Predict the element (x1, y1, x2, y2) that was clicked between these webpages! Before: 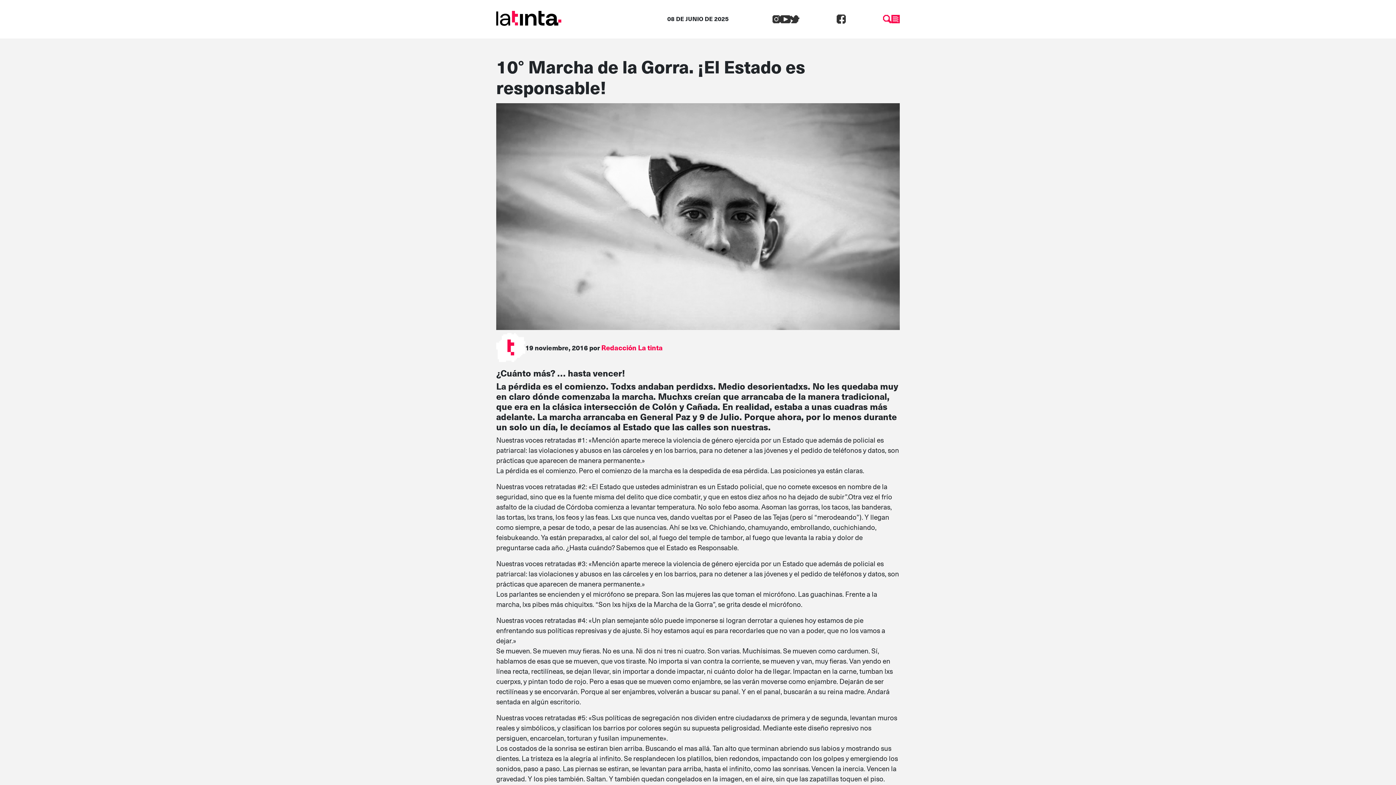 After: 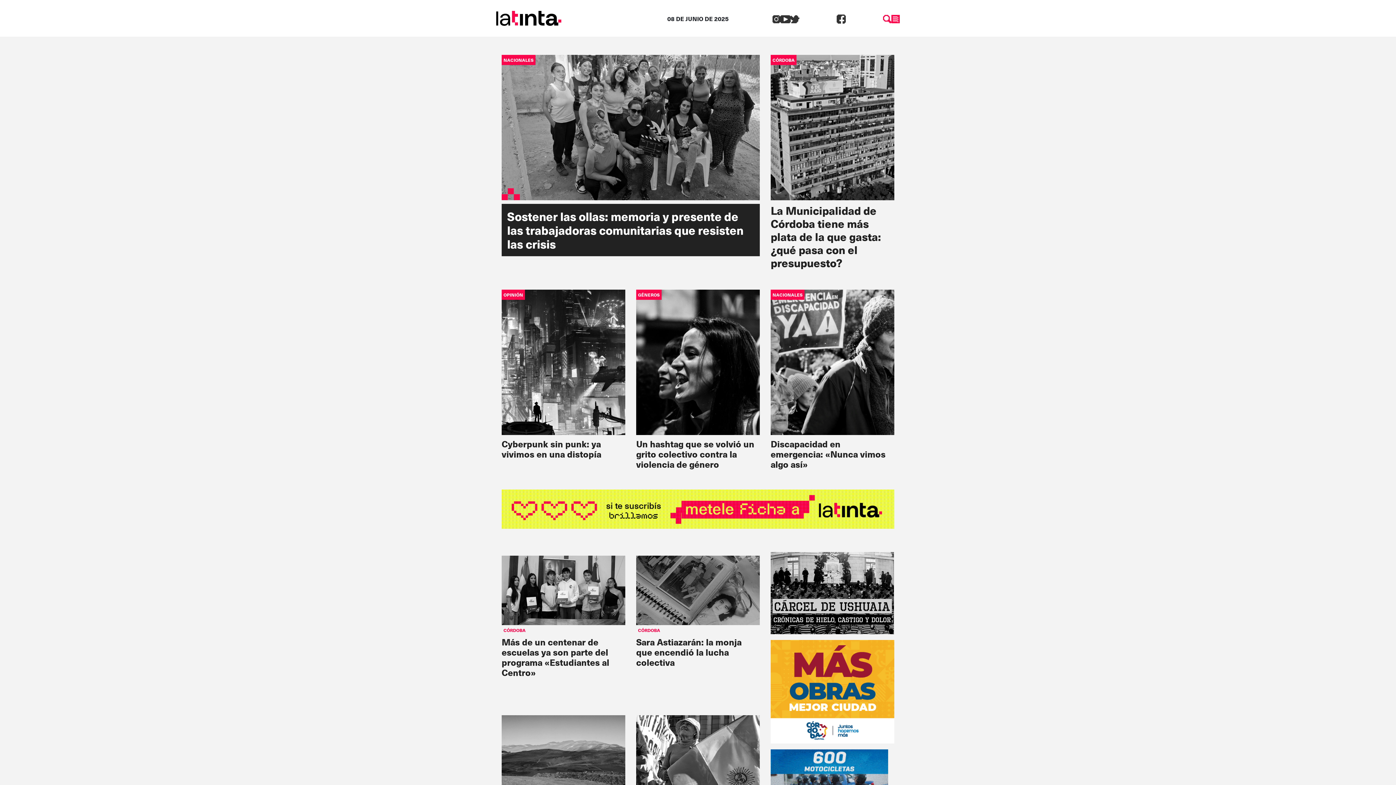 Action: bbox: (496, 12, 561, 22)